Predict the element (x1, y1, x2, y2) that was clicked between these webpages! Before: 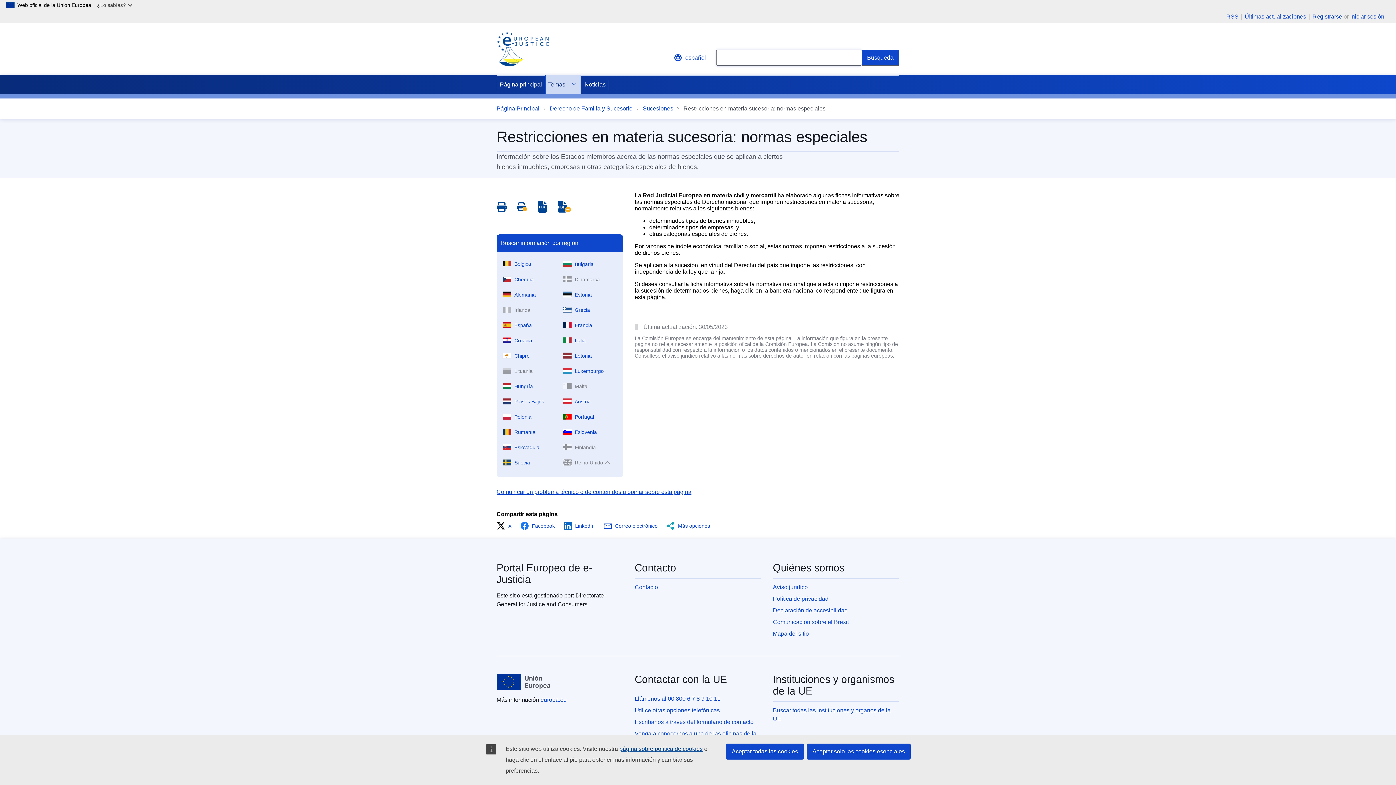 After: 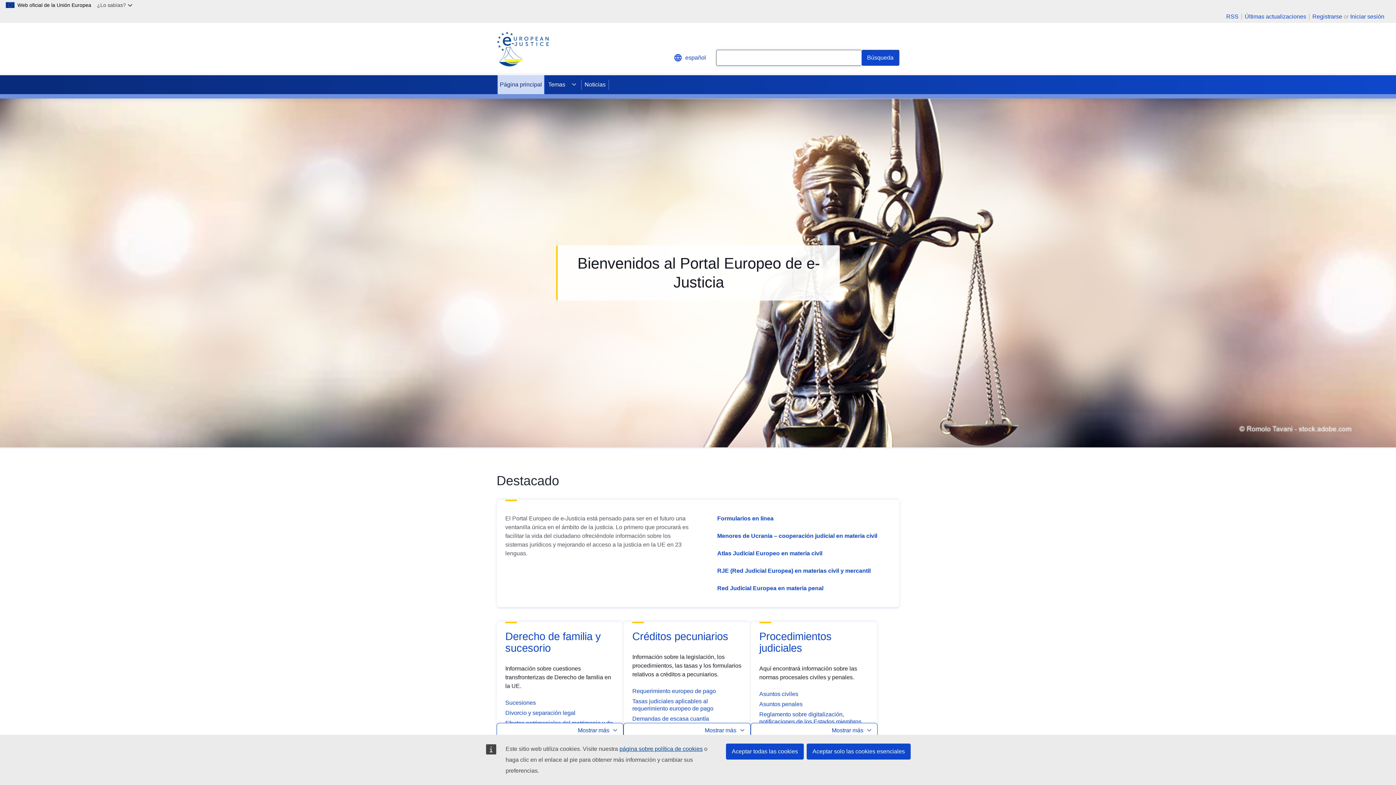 Action: bbox: (497, 75, 545, 94) label: Página principal